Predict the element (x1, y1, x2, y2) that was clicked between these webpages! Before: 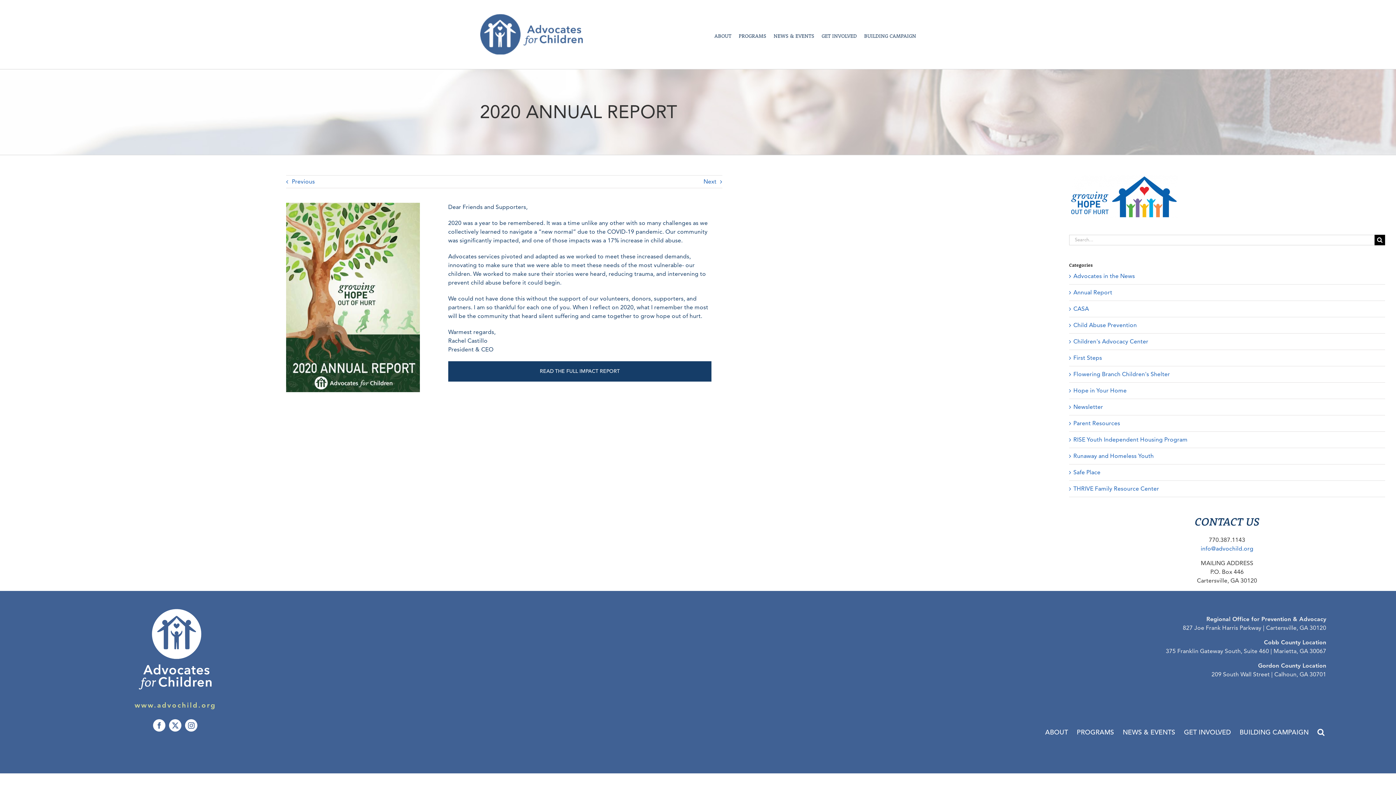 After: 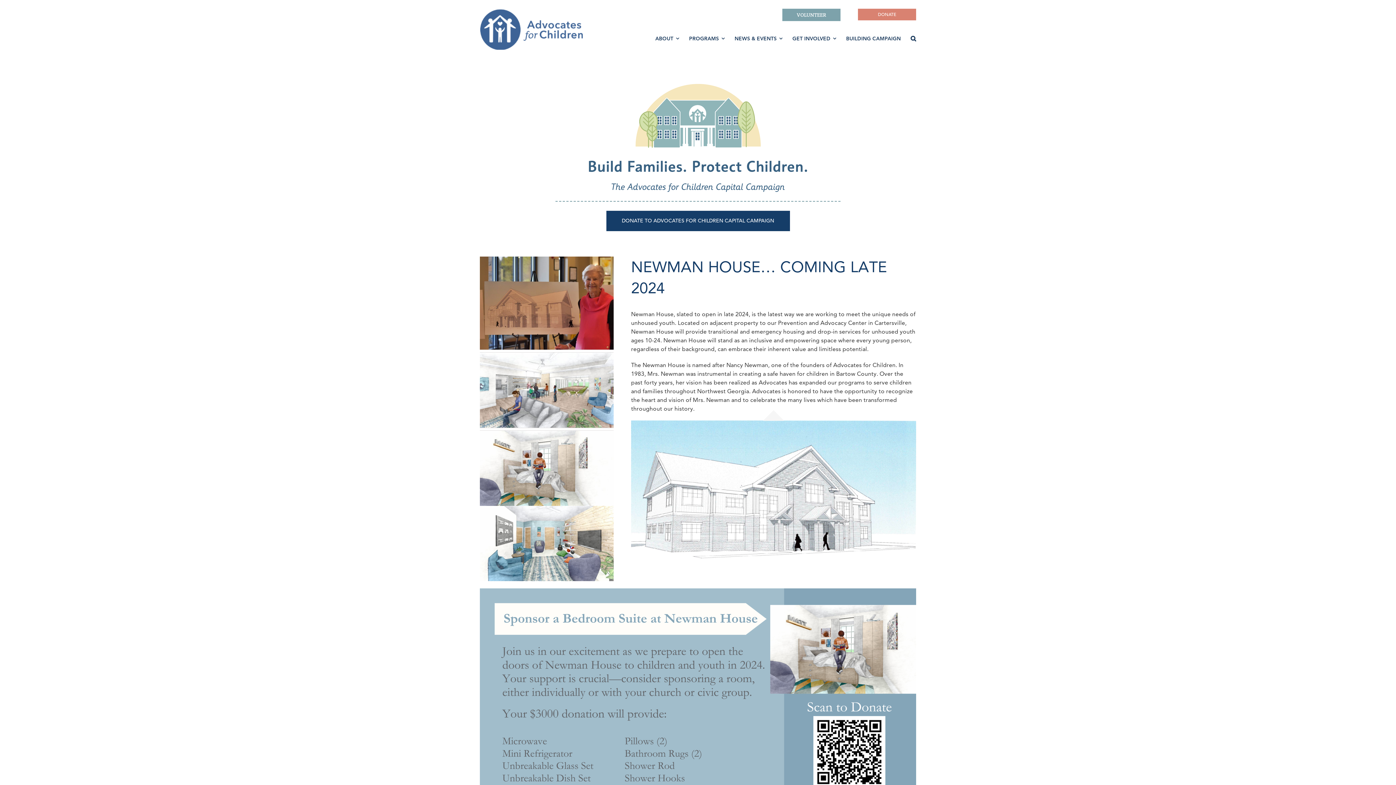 Action: label: BUILDING CAMPAIGN bbox: (864, 20, 916, 50)